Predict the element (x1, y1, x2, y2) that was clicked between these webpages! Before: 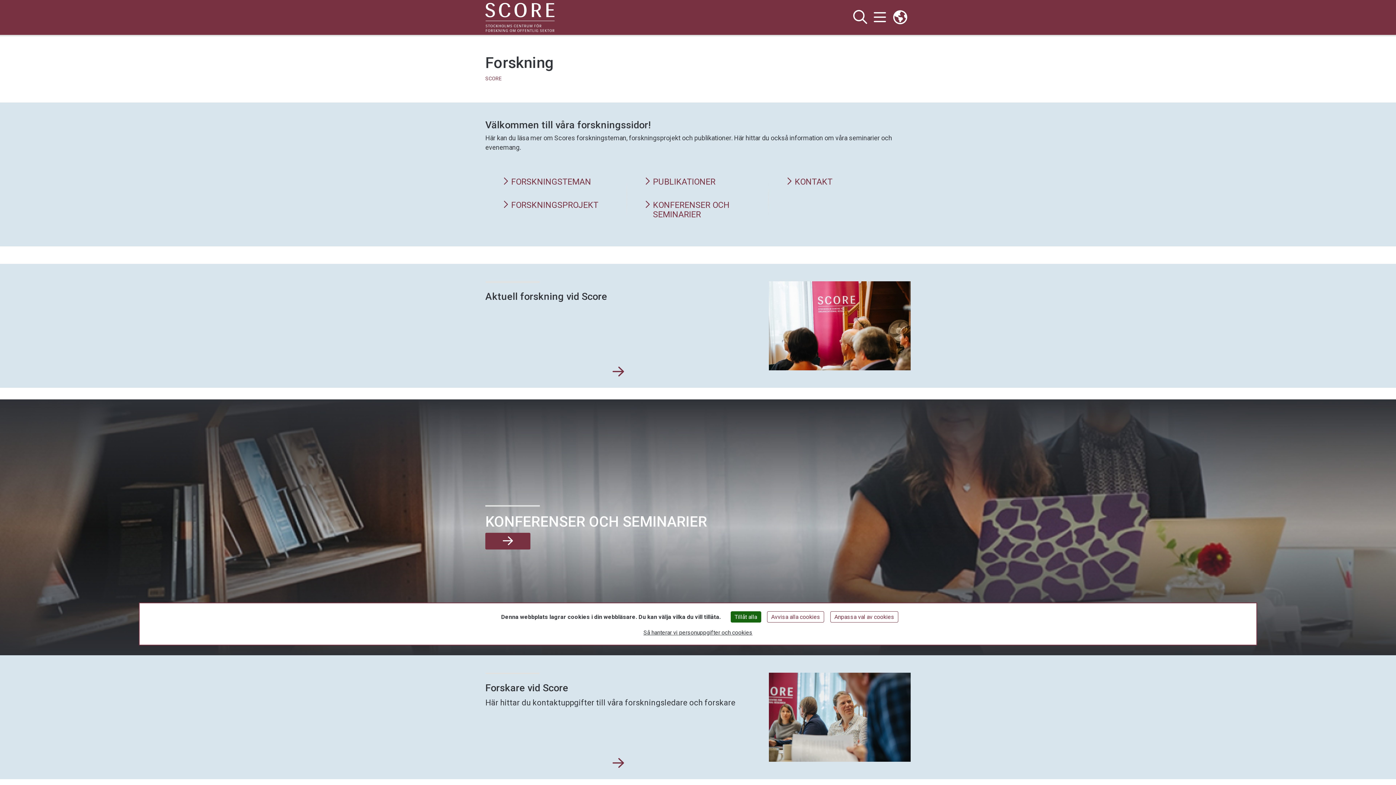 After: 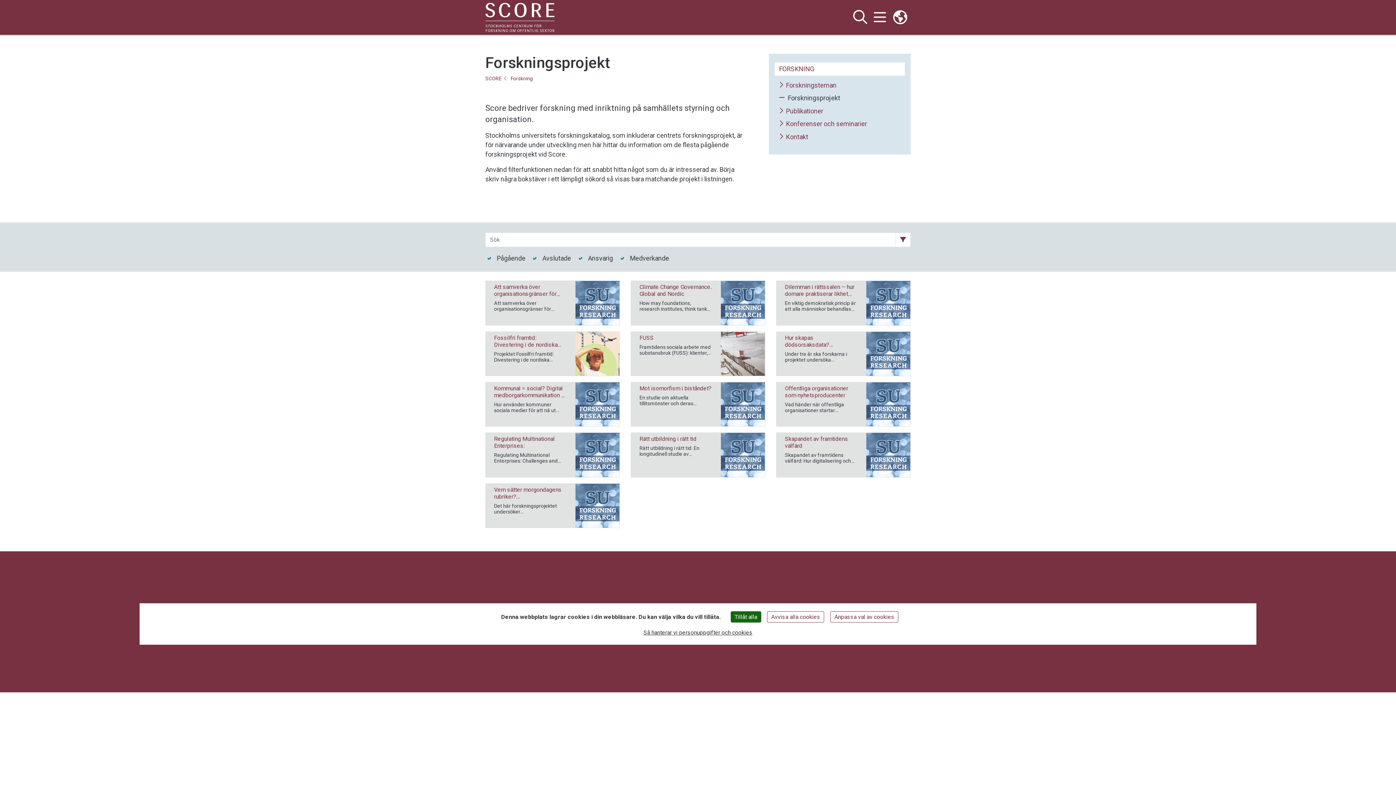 Action: label: FORSKNINGSPROJEKT bbox: (502, 200, 609, 209)